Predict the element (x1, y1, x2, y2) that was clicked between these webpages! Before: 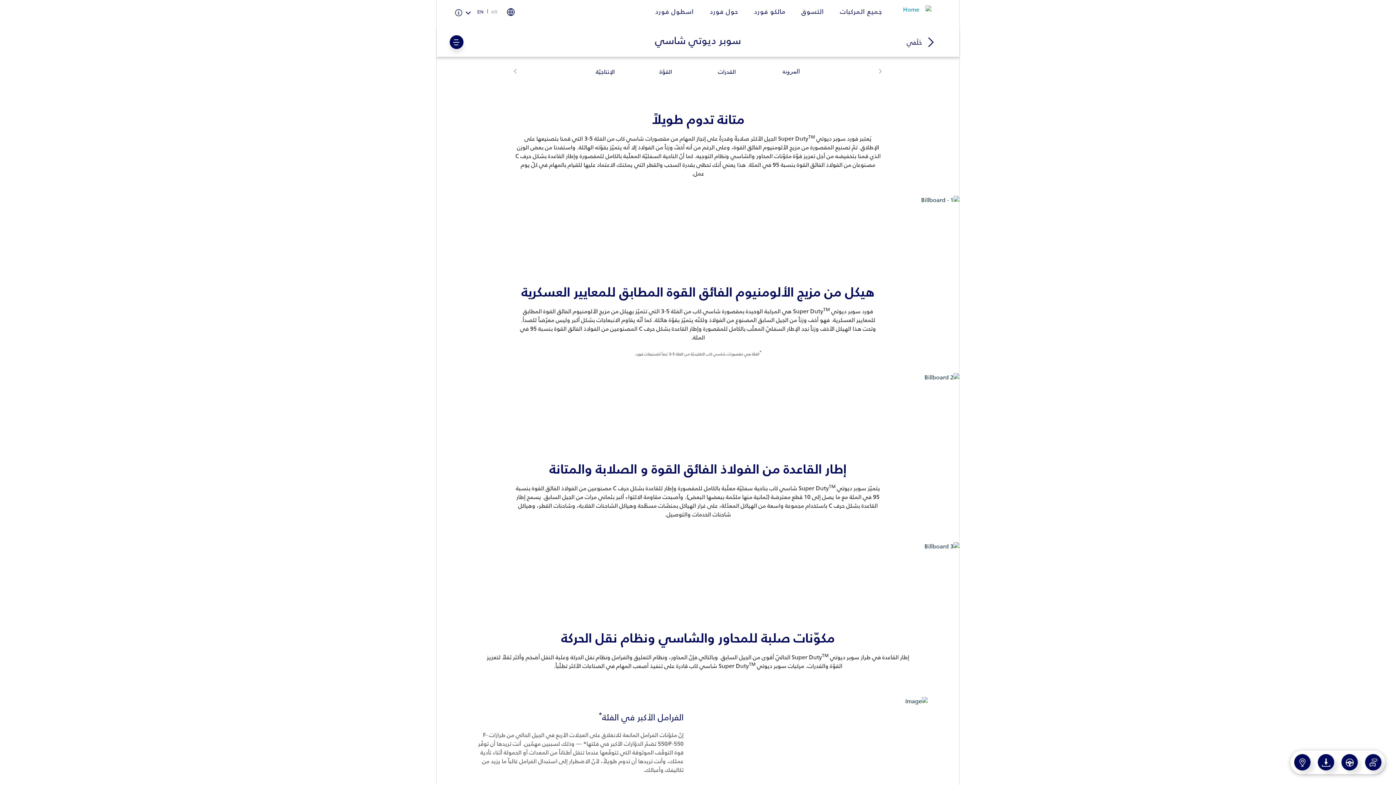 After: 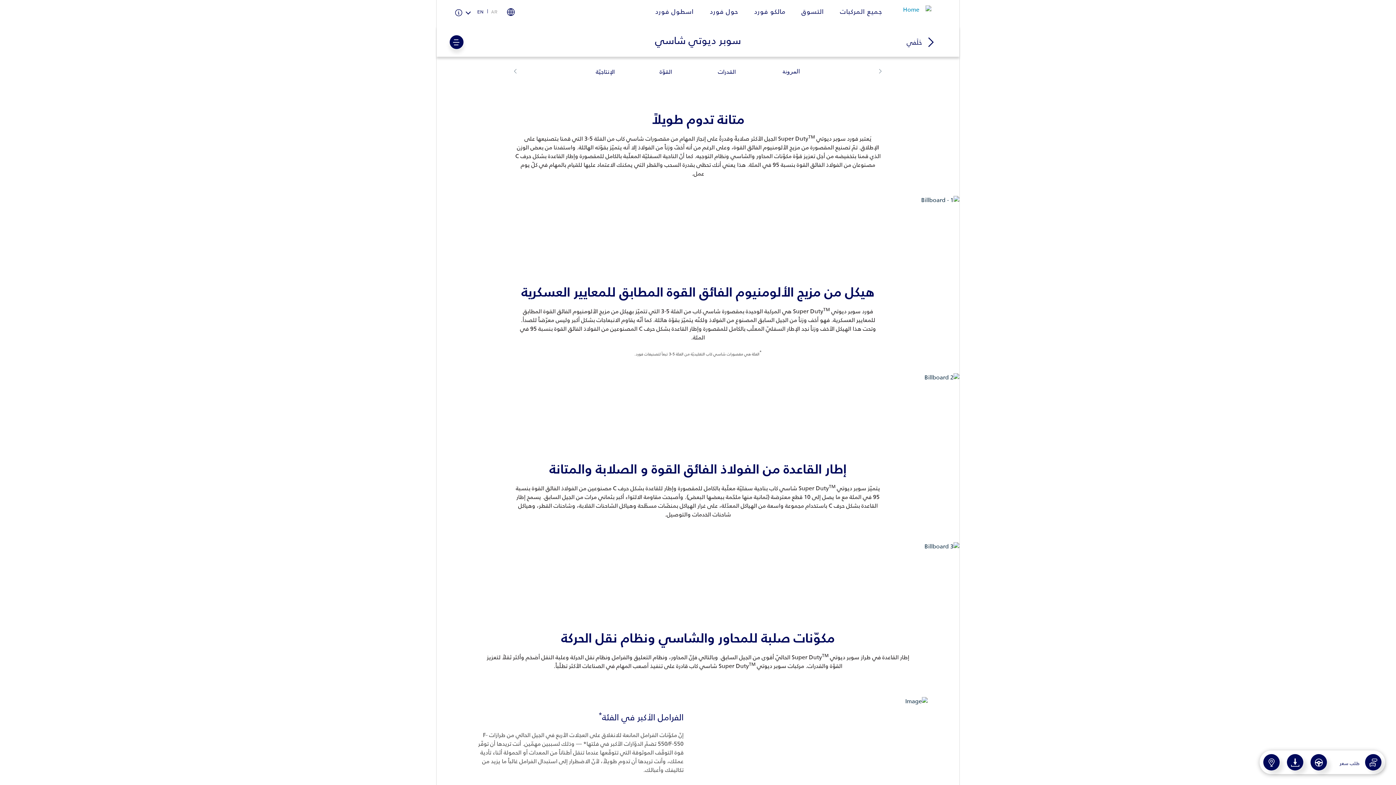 Action: label: طلب سعر bbox: (1334, 755, 1365, 762)